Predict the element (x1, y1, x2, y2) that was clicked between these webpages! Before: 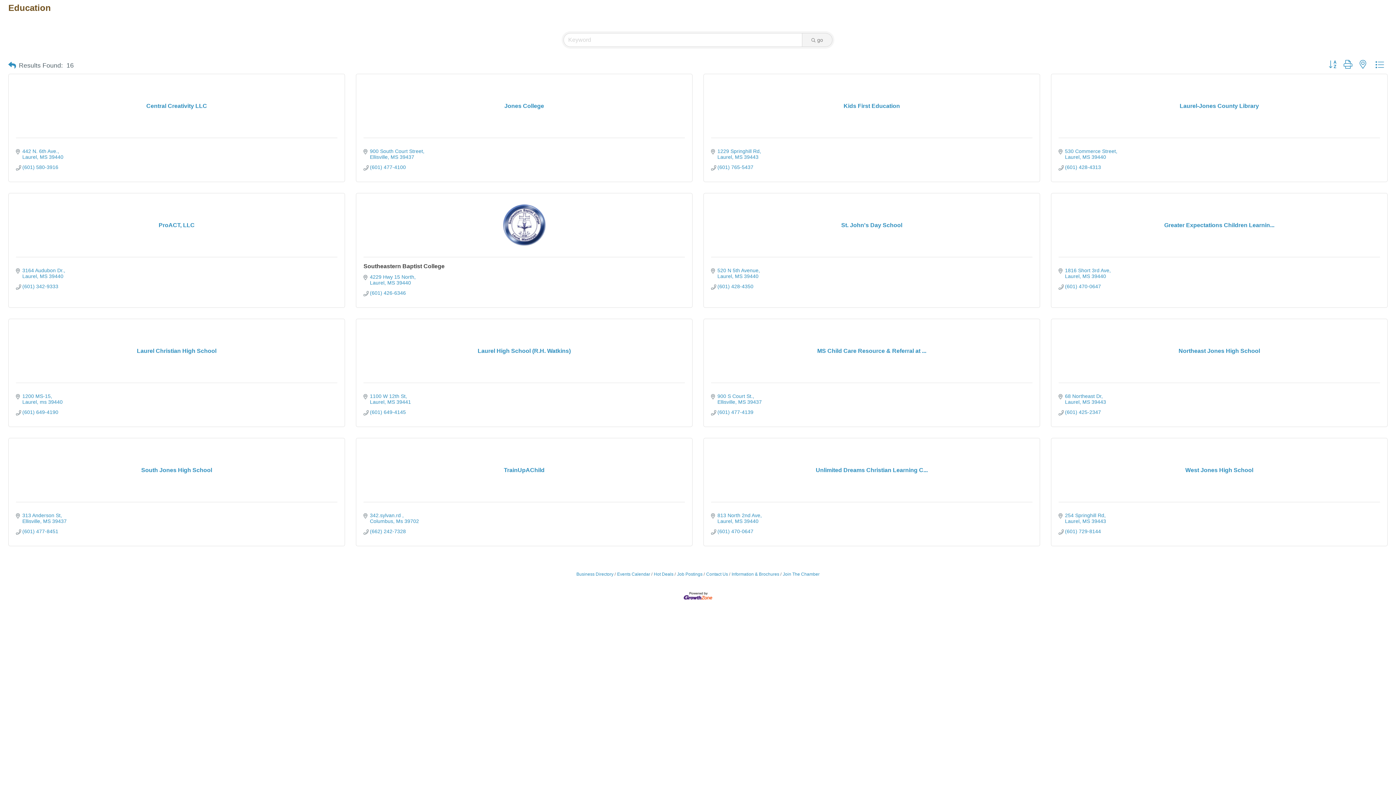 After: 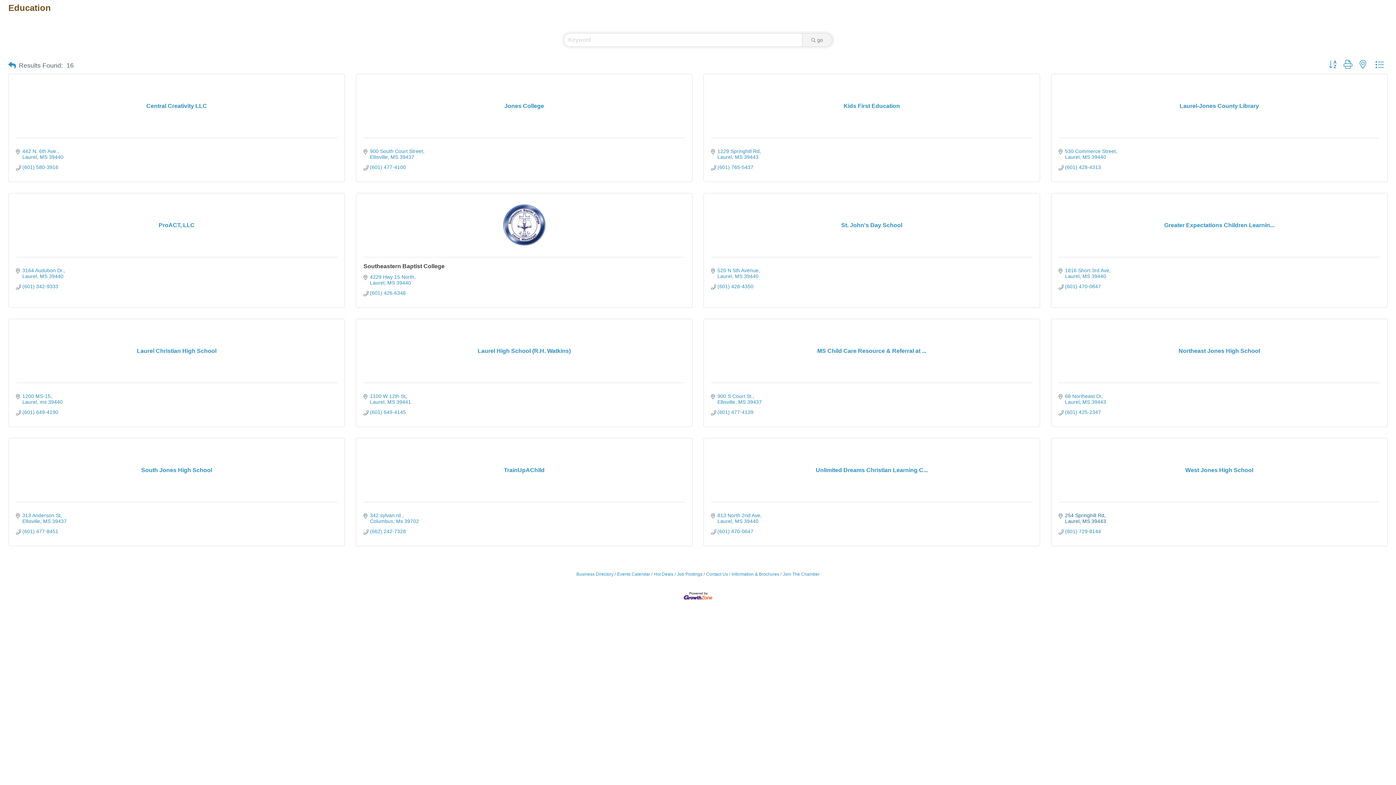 Action: label: 254 Springhill Rd
Laurel MS 39443 bbox: (1065, 512, 1106, 524)